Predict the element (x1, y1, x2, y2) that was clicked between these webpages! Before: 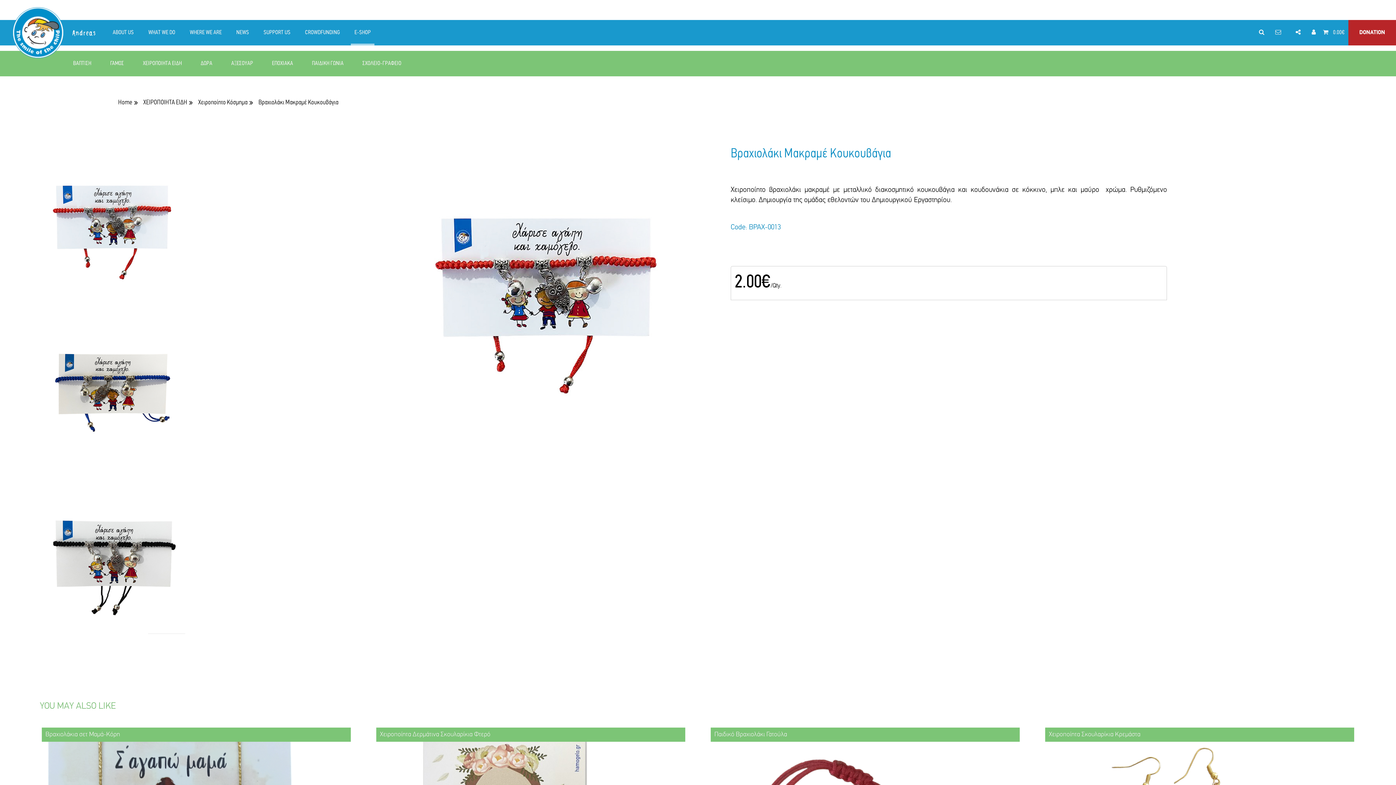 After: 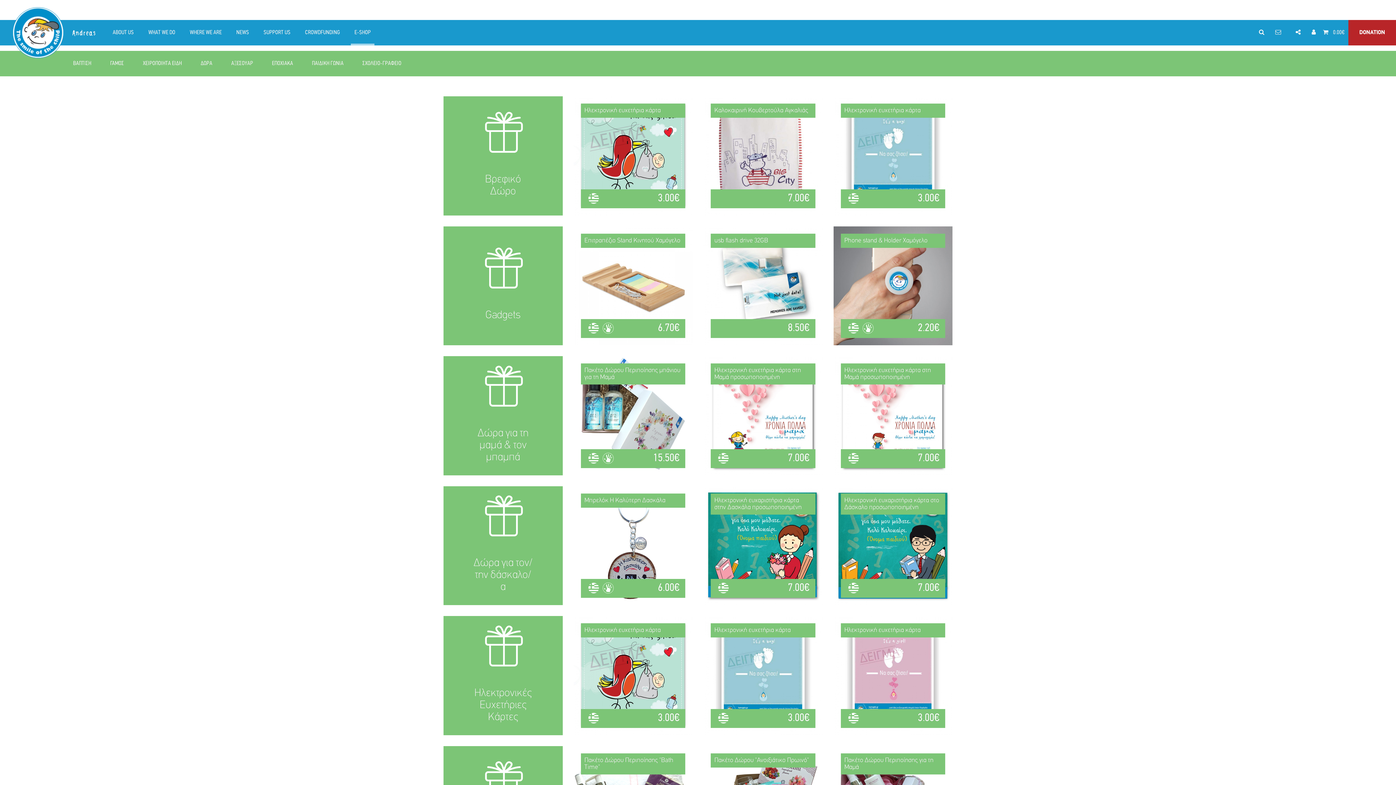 Action: bbox: (191, 50, 221, 76) label: ΔΩΡΑ